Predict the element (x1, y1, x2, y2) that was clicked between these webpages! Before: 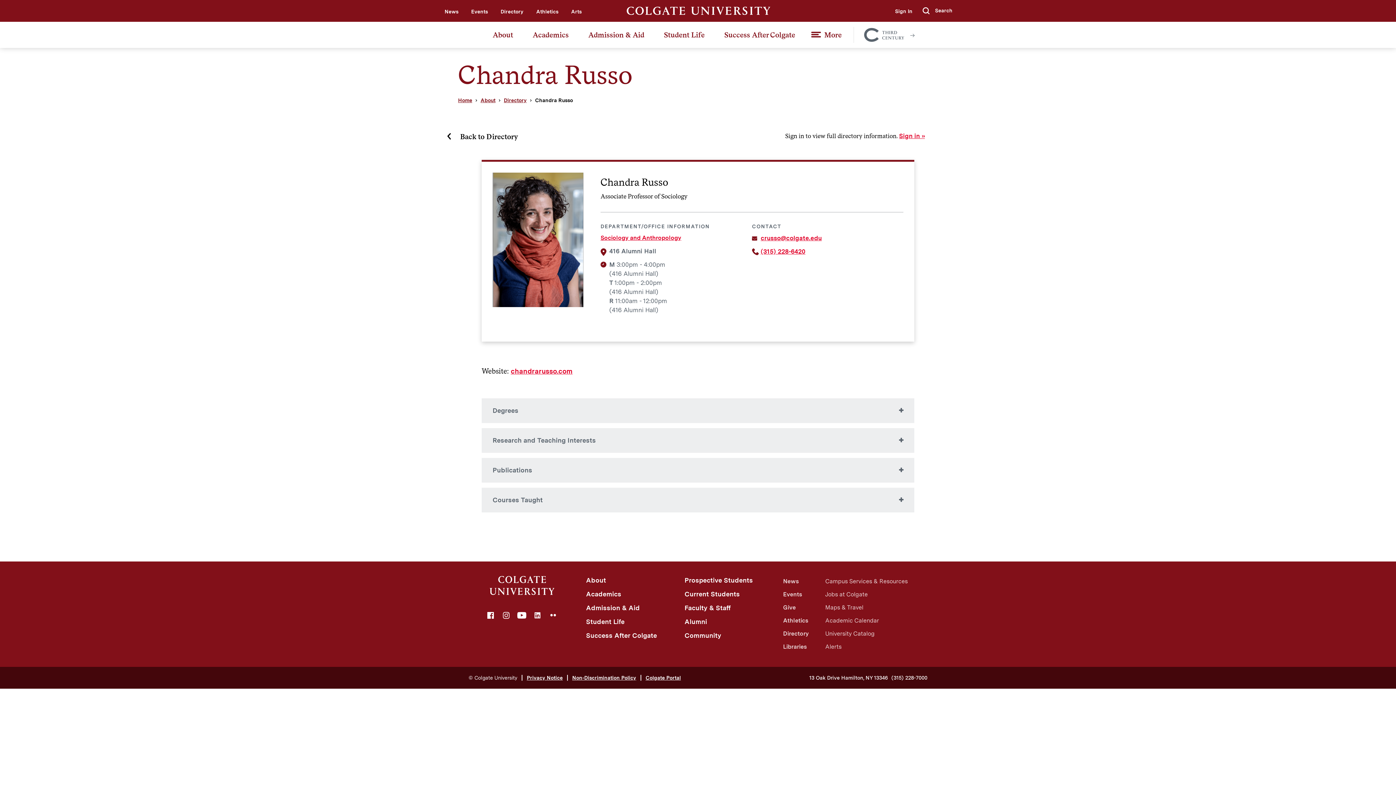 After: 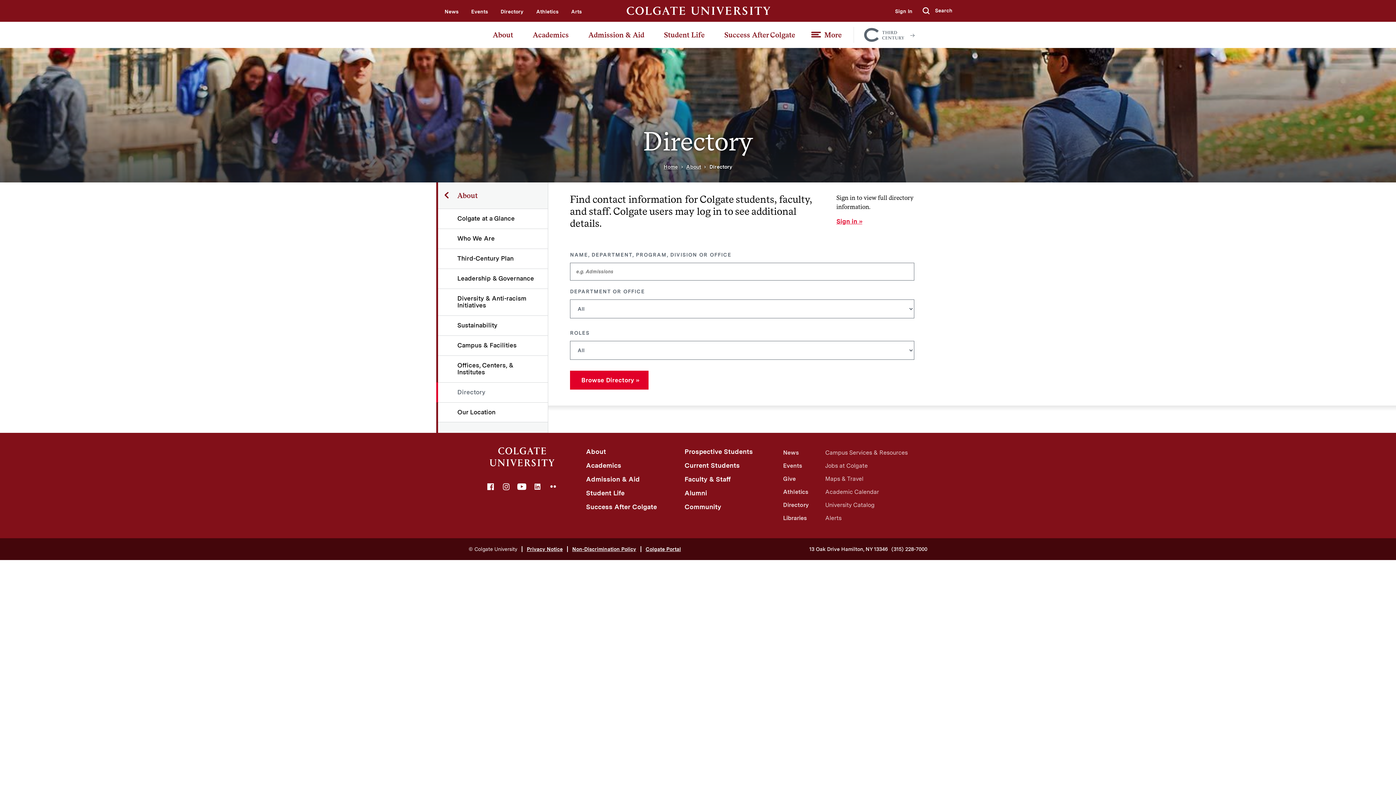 Action: bbox: (783, 630, 809, 637) label: Directory